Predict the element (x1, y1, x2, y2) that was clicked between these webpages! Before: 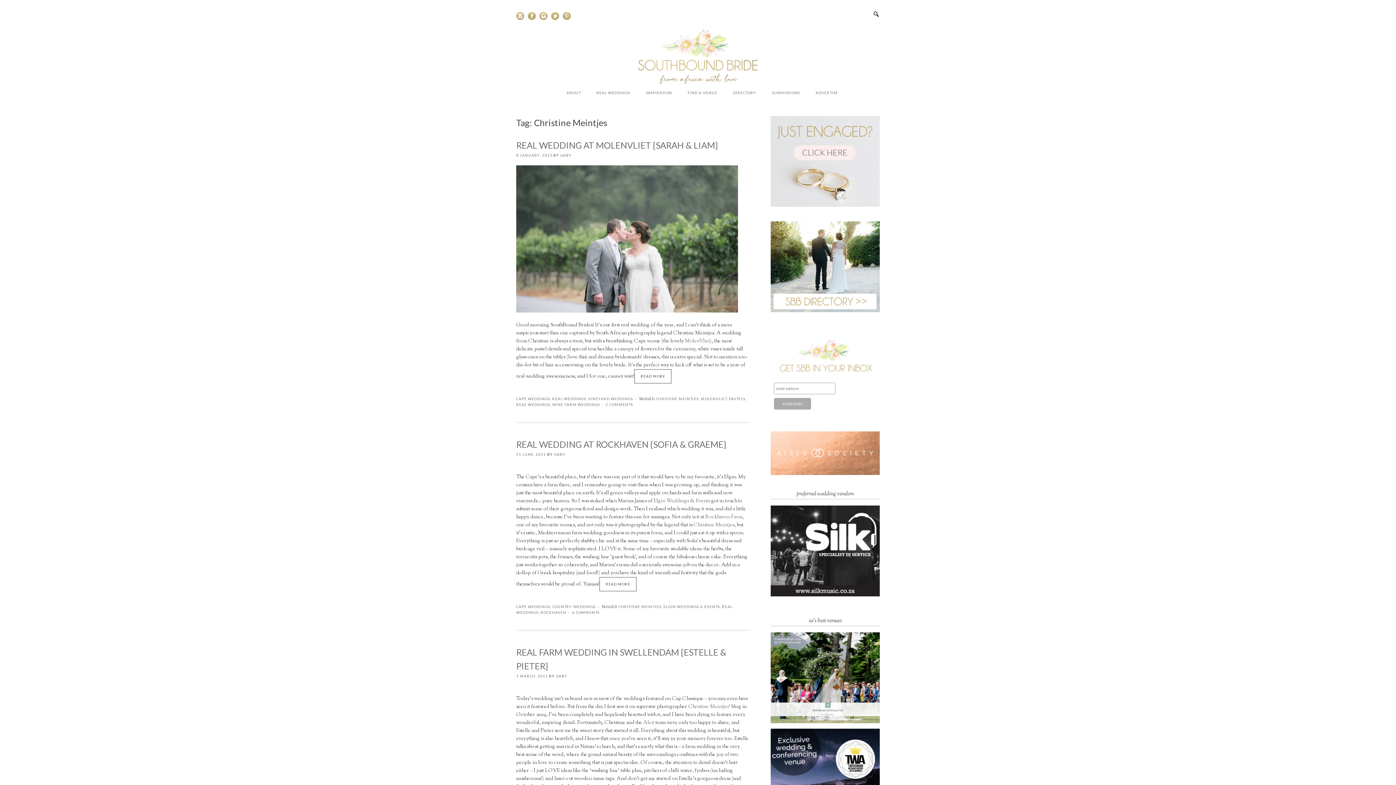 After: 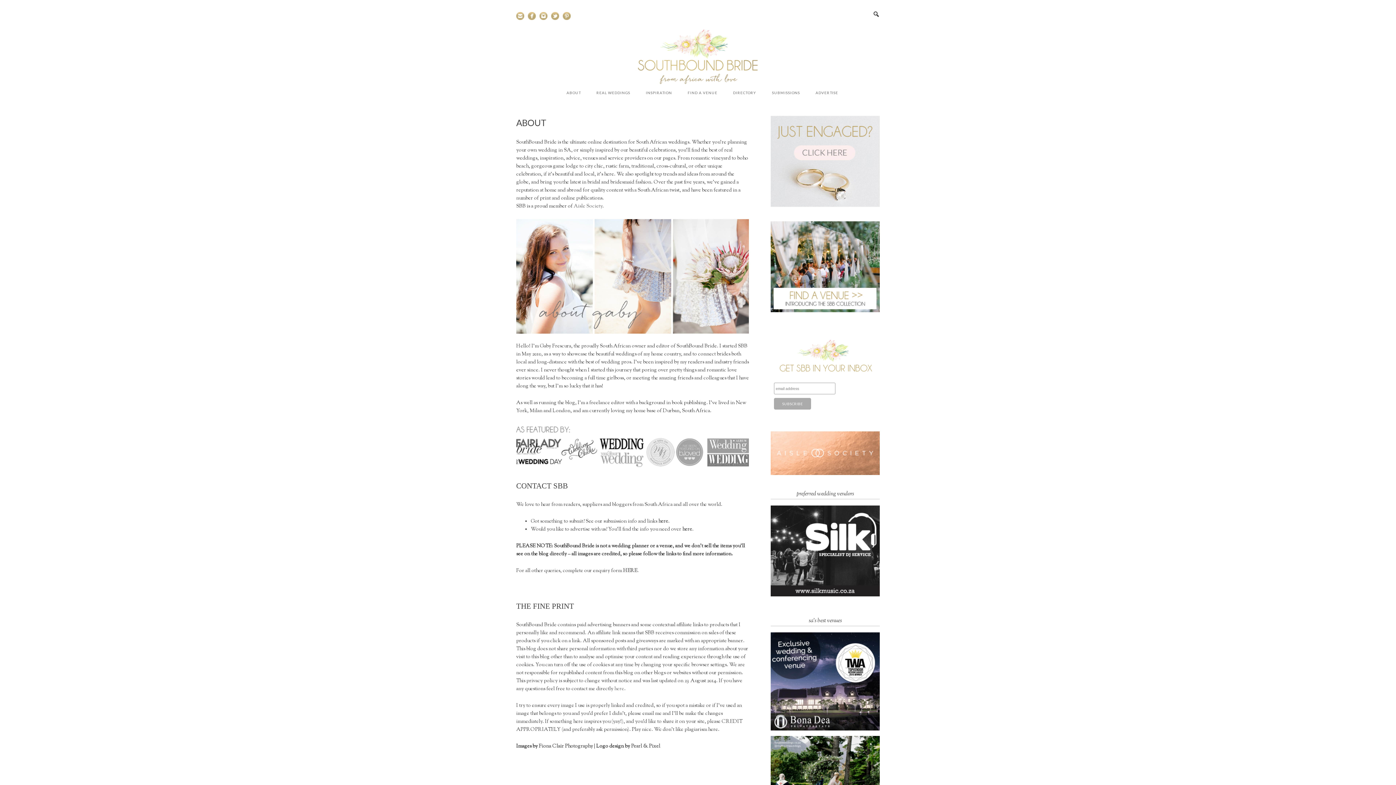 Action: bbox: (559, 84, 588, 101) label: ABOUT